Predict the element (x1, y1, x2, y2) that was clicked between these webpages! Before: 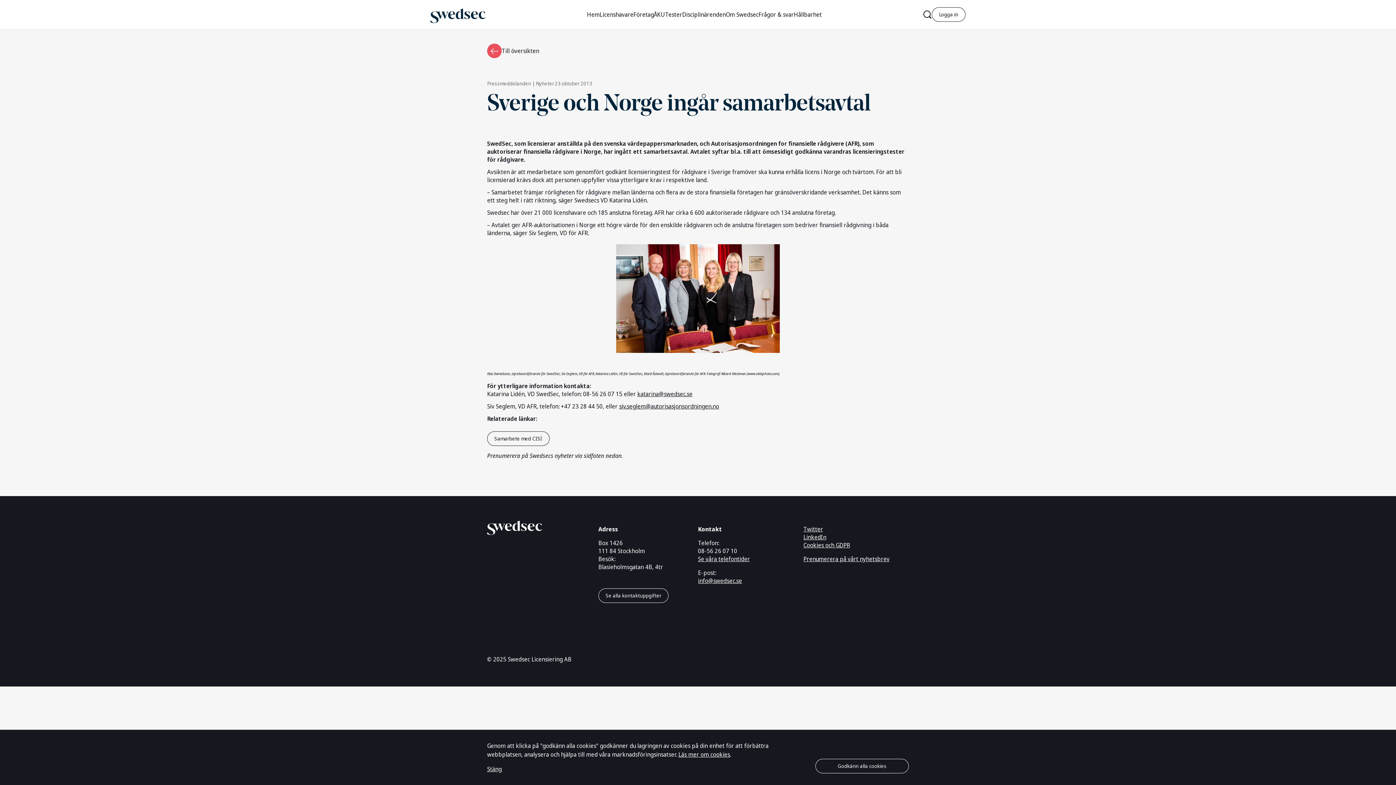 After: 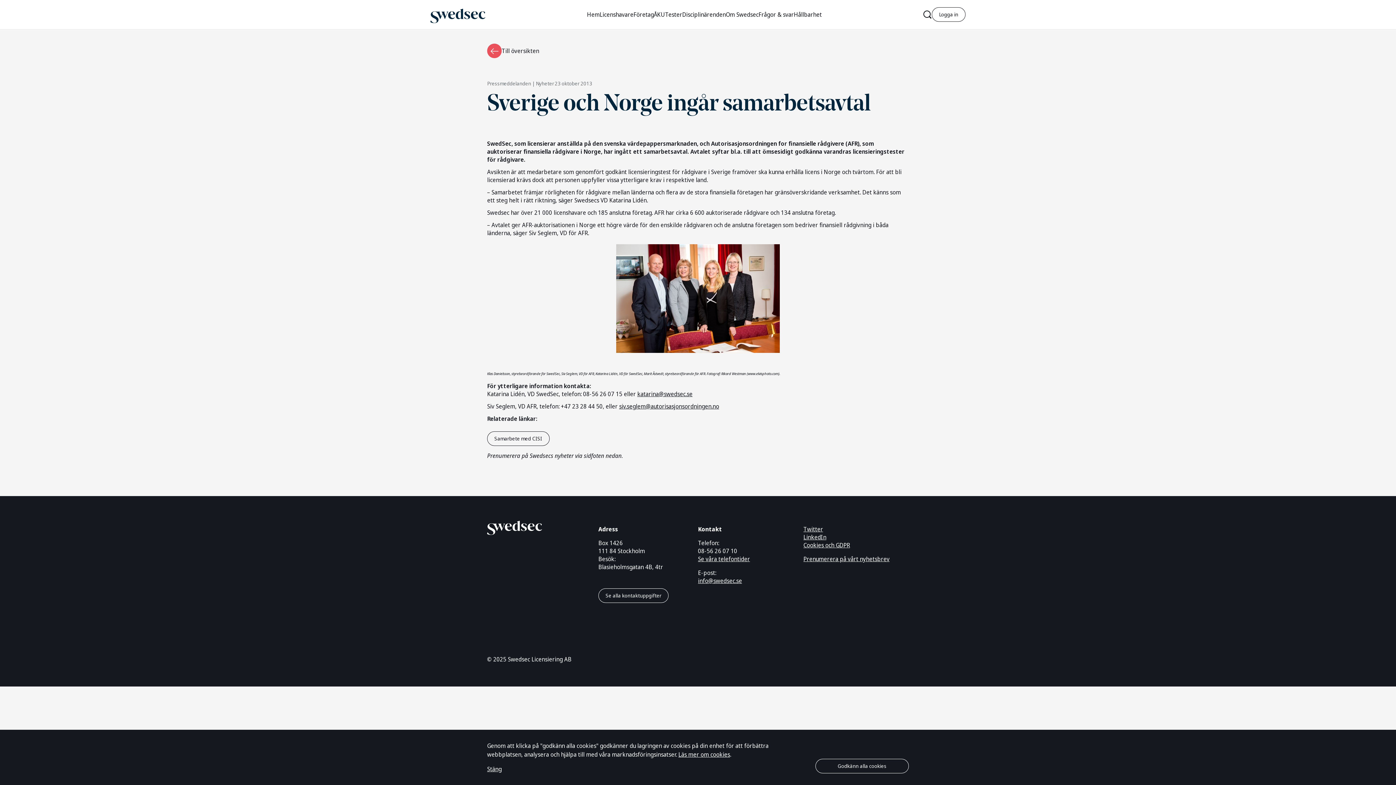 Action: bbox: (698, 547, 737, 555) label: 08-56 26 07 10